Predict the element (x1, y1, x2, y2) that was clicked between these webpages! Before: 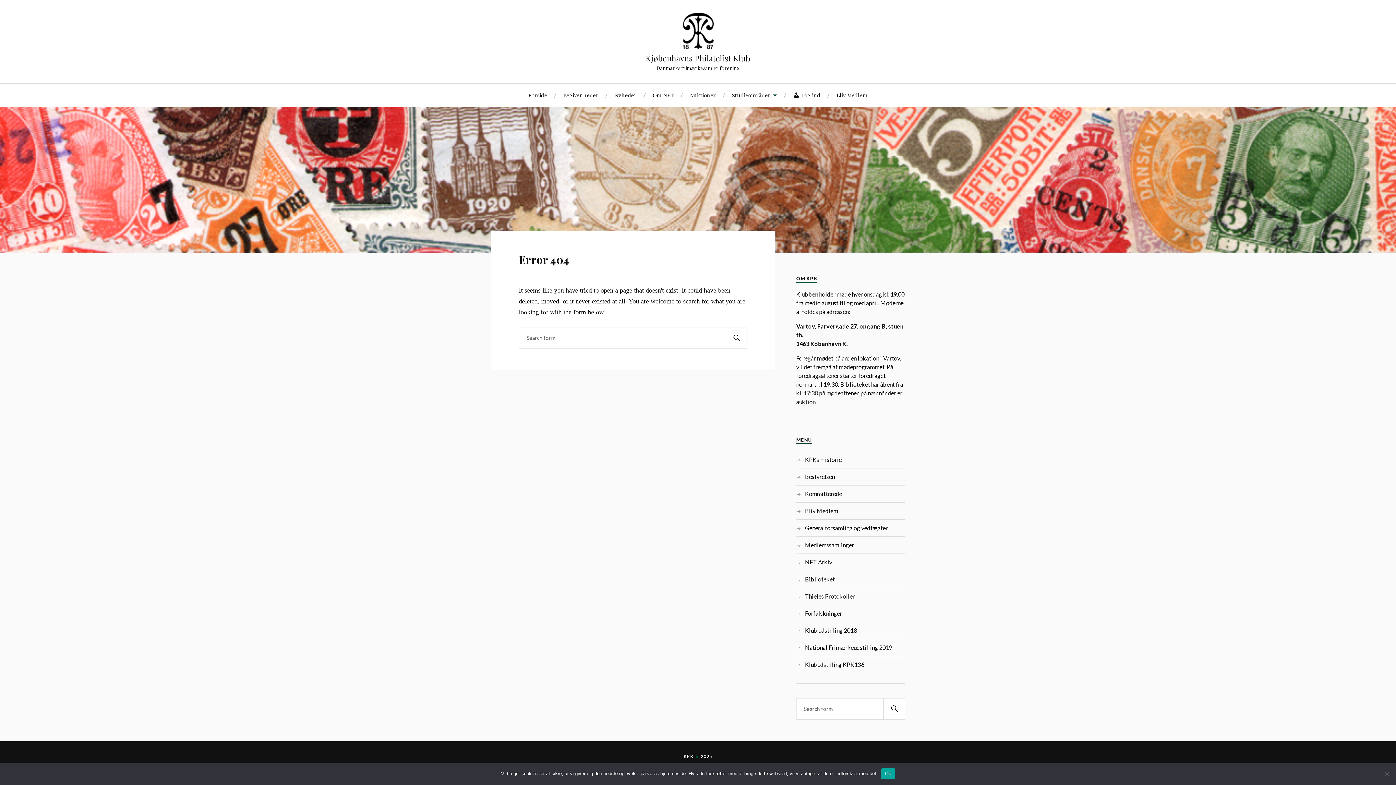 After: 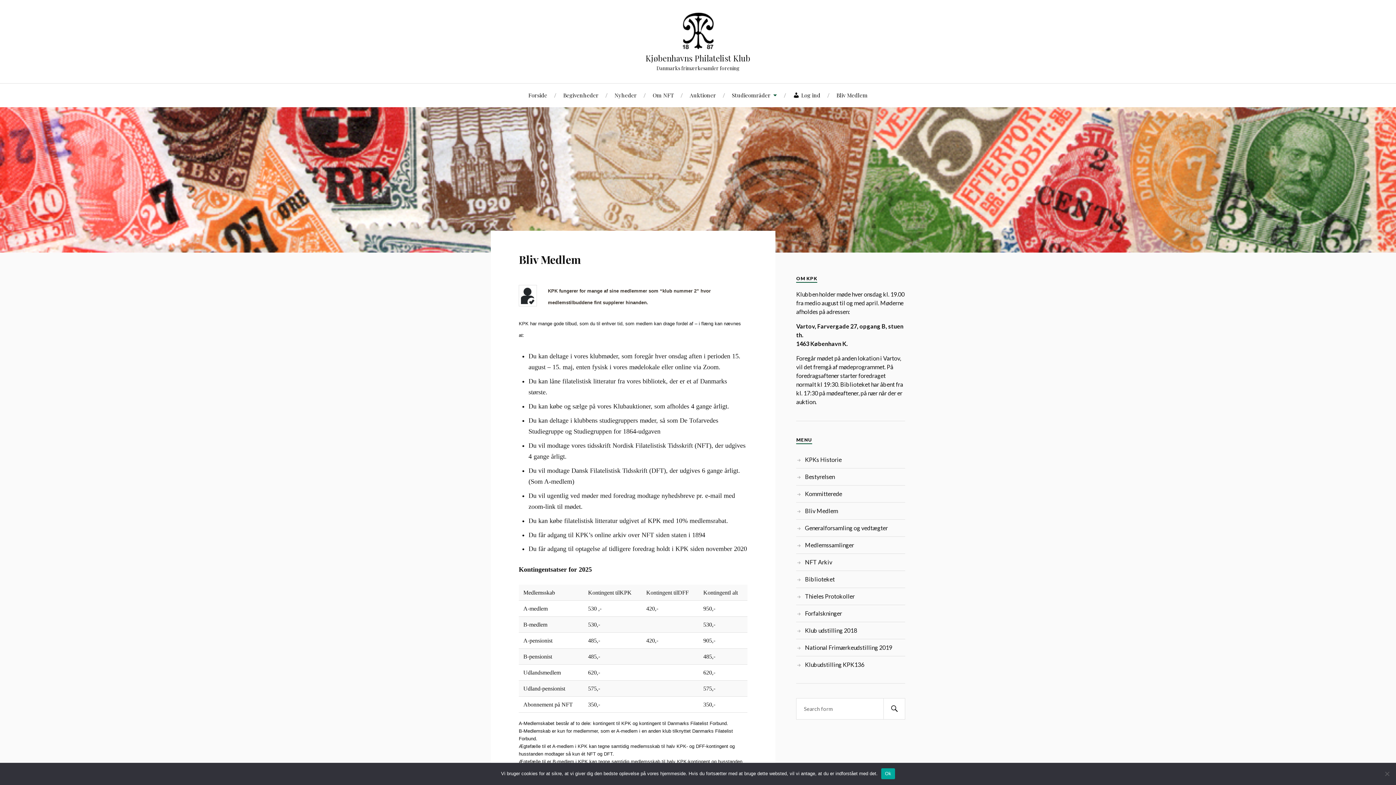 Action: bbox: (805, 507, 838, 514) label: Bliv Medlem